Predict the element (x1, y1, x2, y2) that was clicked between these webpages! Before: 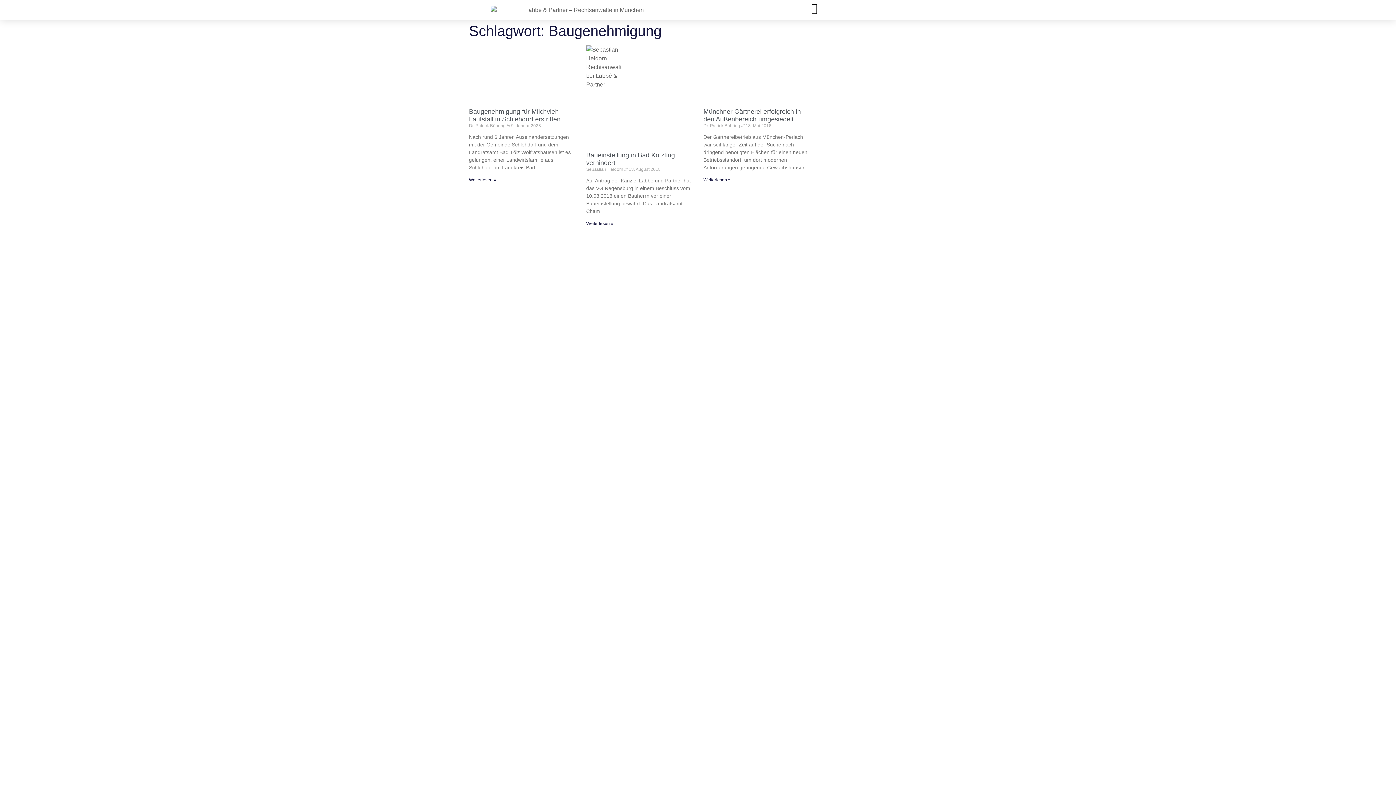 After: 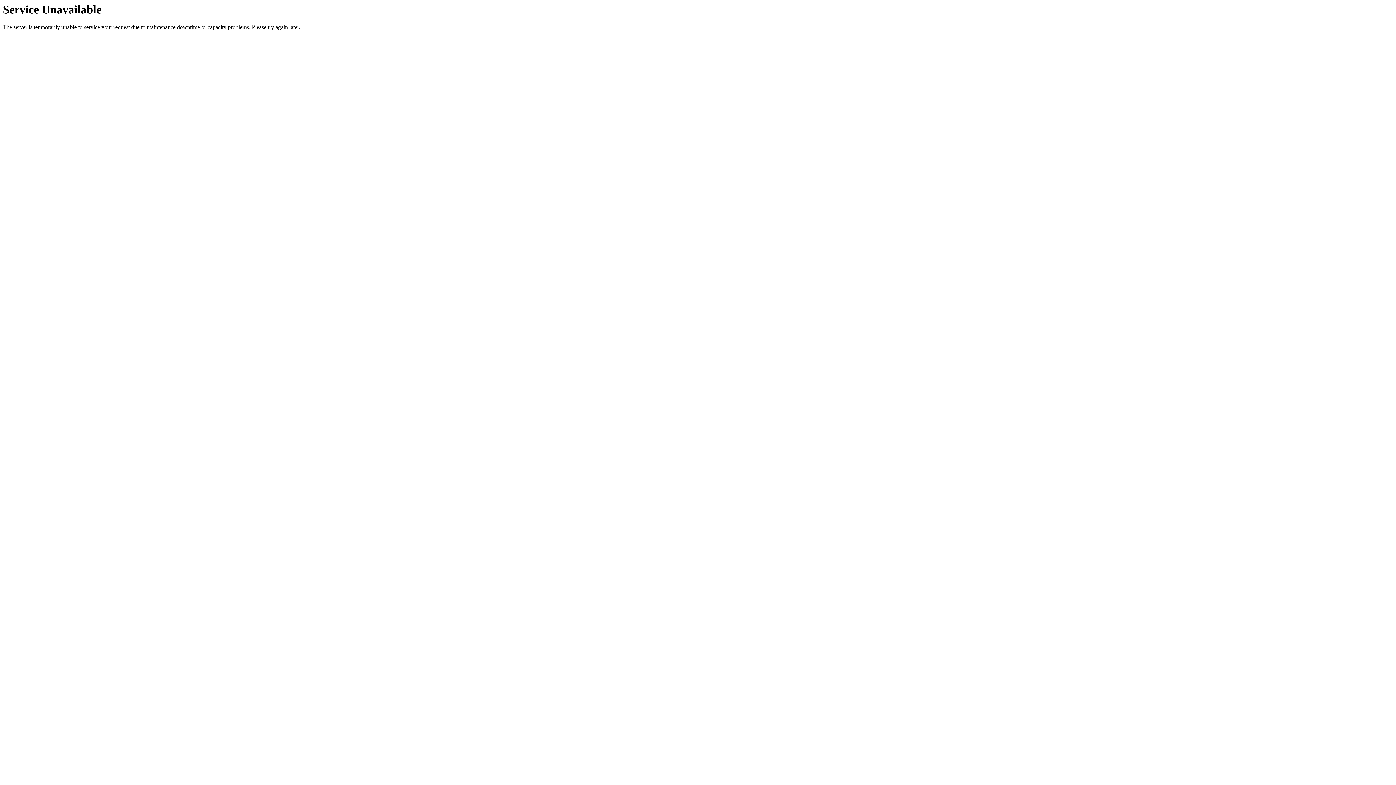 Action: label: Blog bbox: (701, 304, 809, 311)